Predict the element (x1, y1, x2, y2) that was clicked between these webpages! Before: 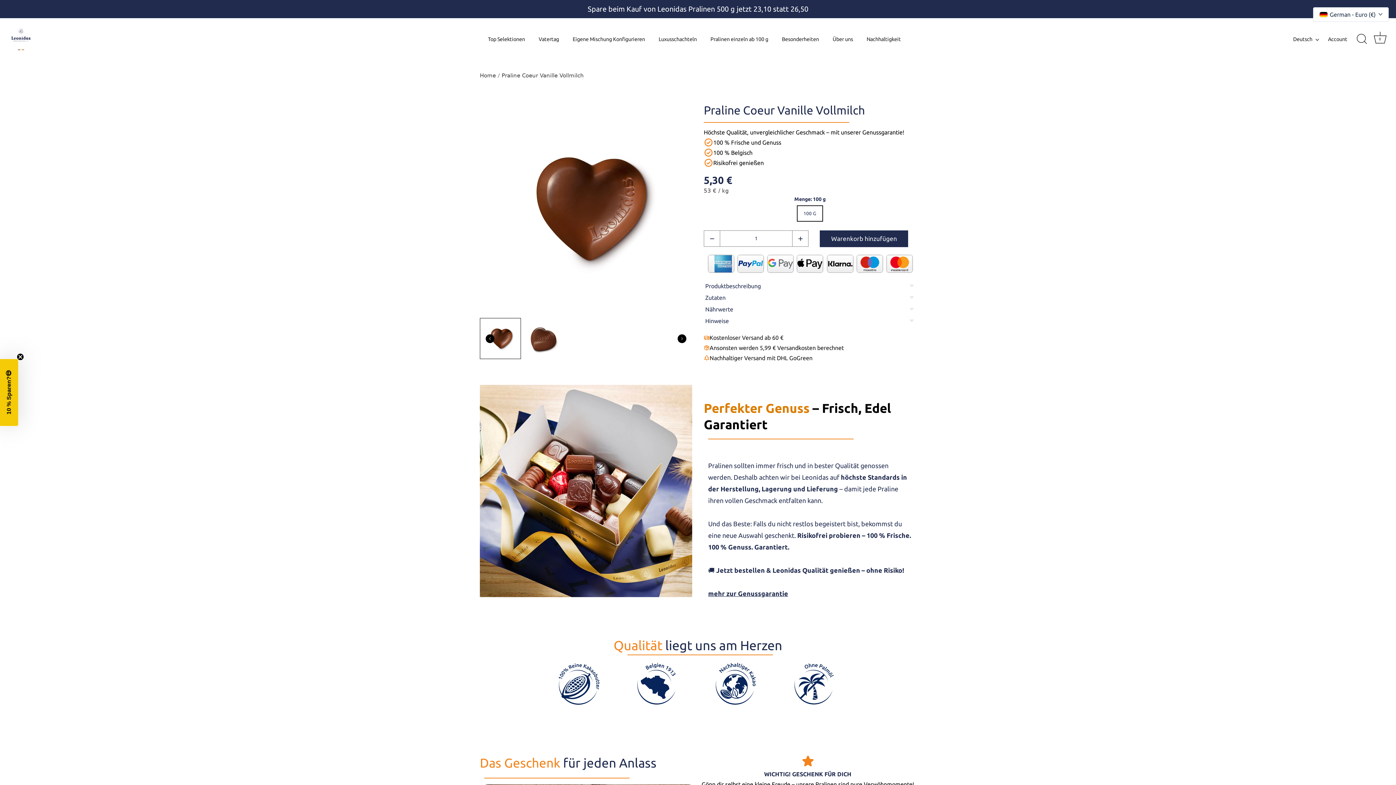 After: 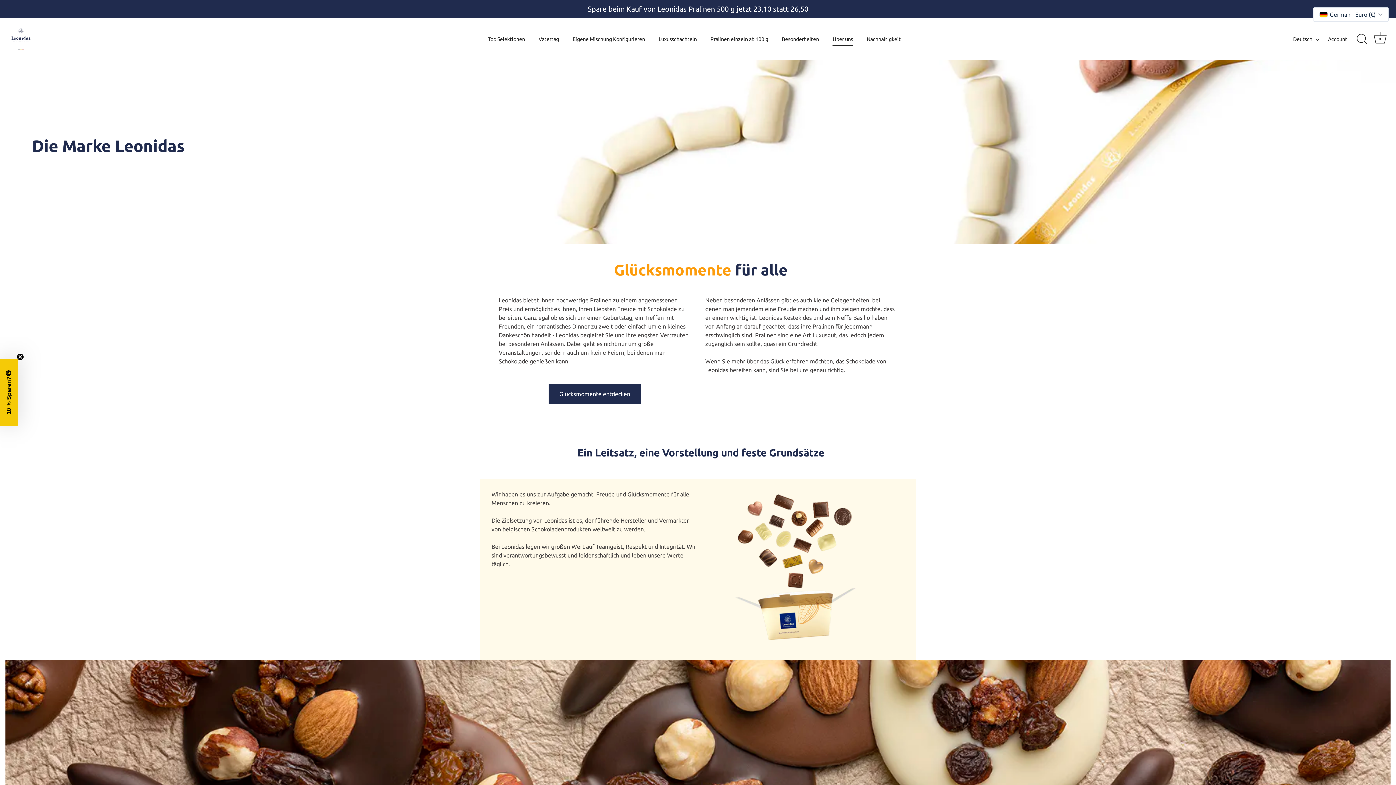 Action: bbox: (826, 32, 859, 45) label: Über uns